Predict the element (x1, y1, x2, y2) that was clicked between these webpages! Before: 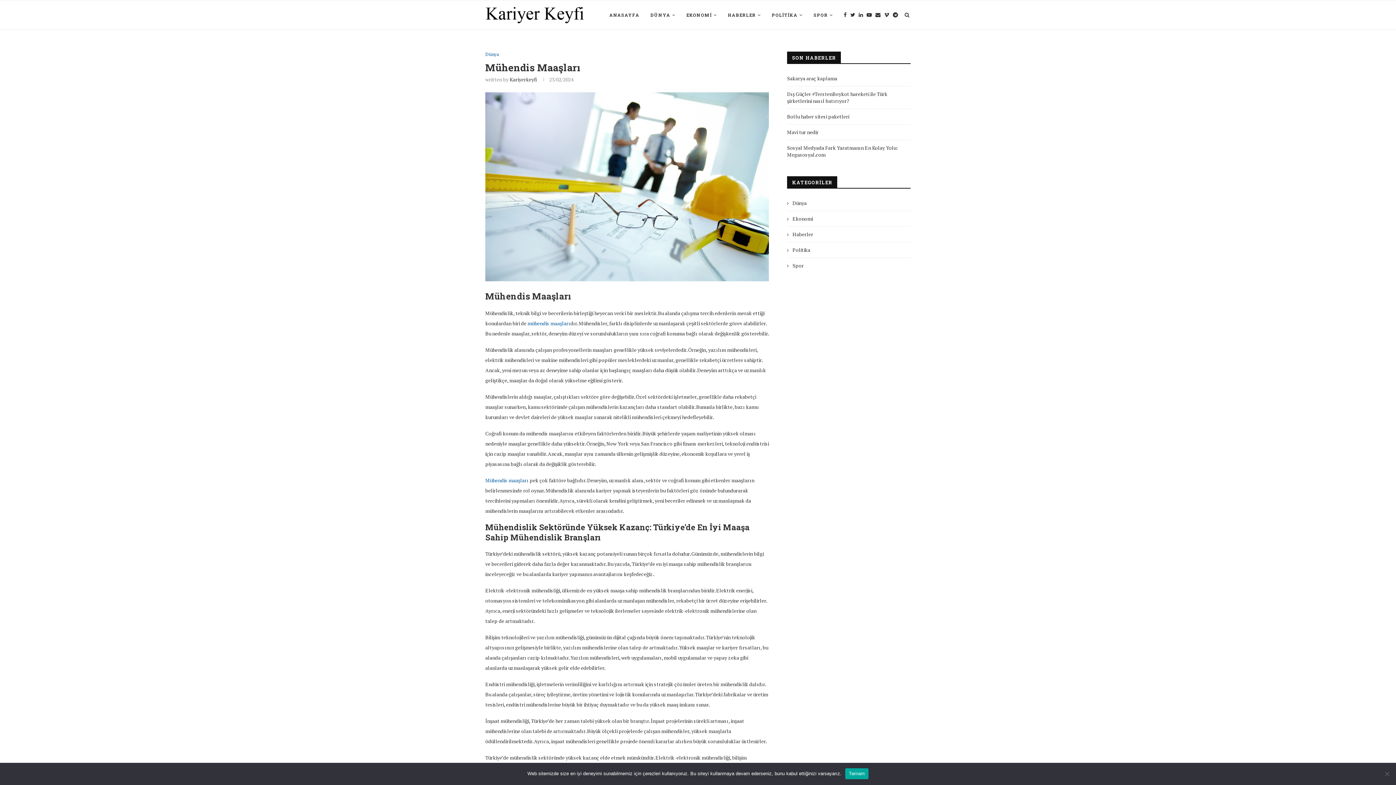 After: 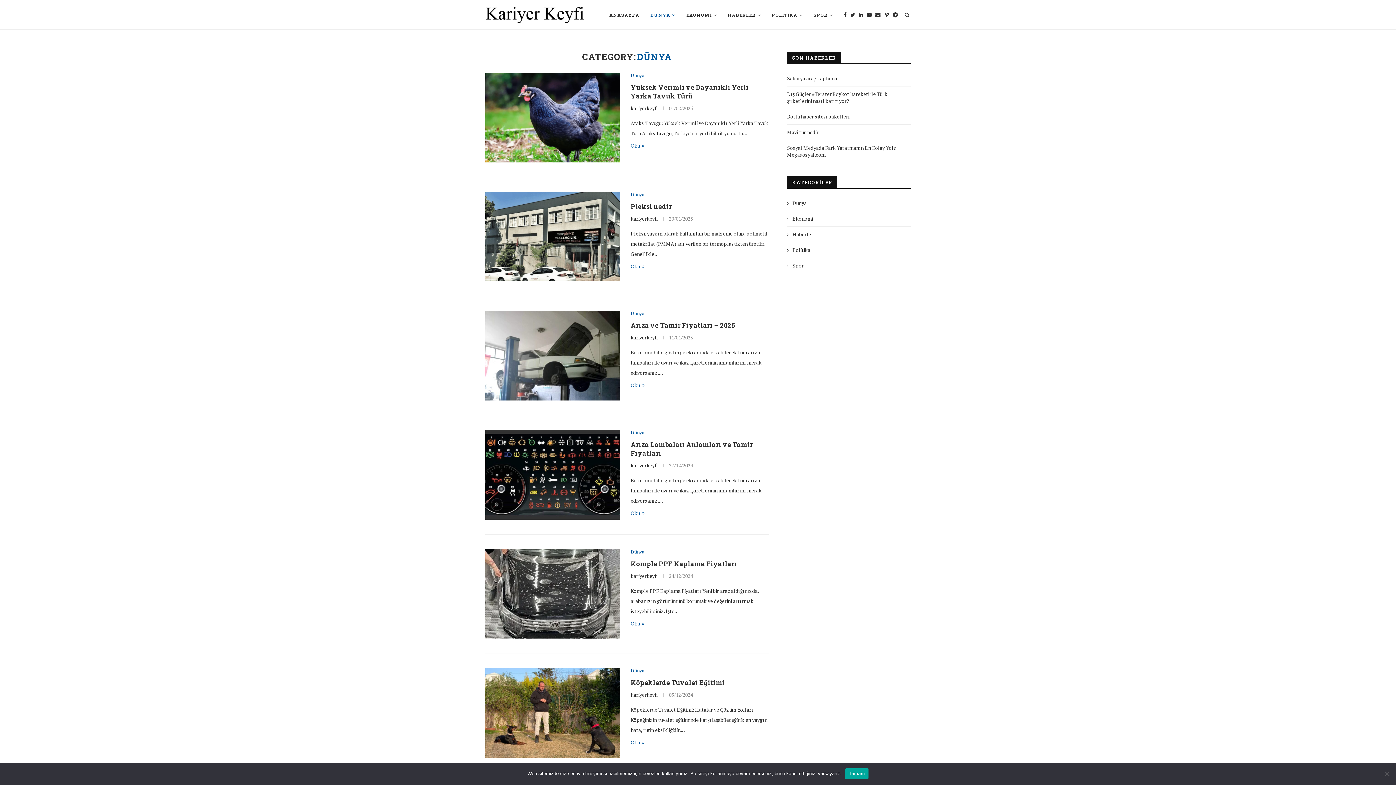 Action: label: Dünya bbox: (485, 51, 499, 57)